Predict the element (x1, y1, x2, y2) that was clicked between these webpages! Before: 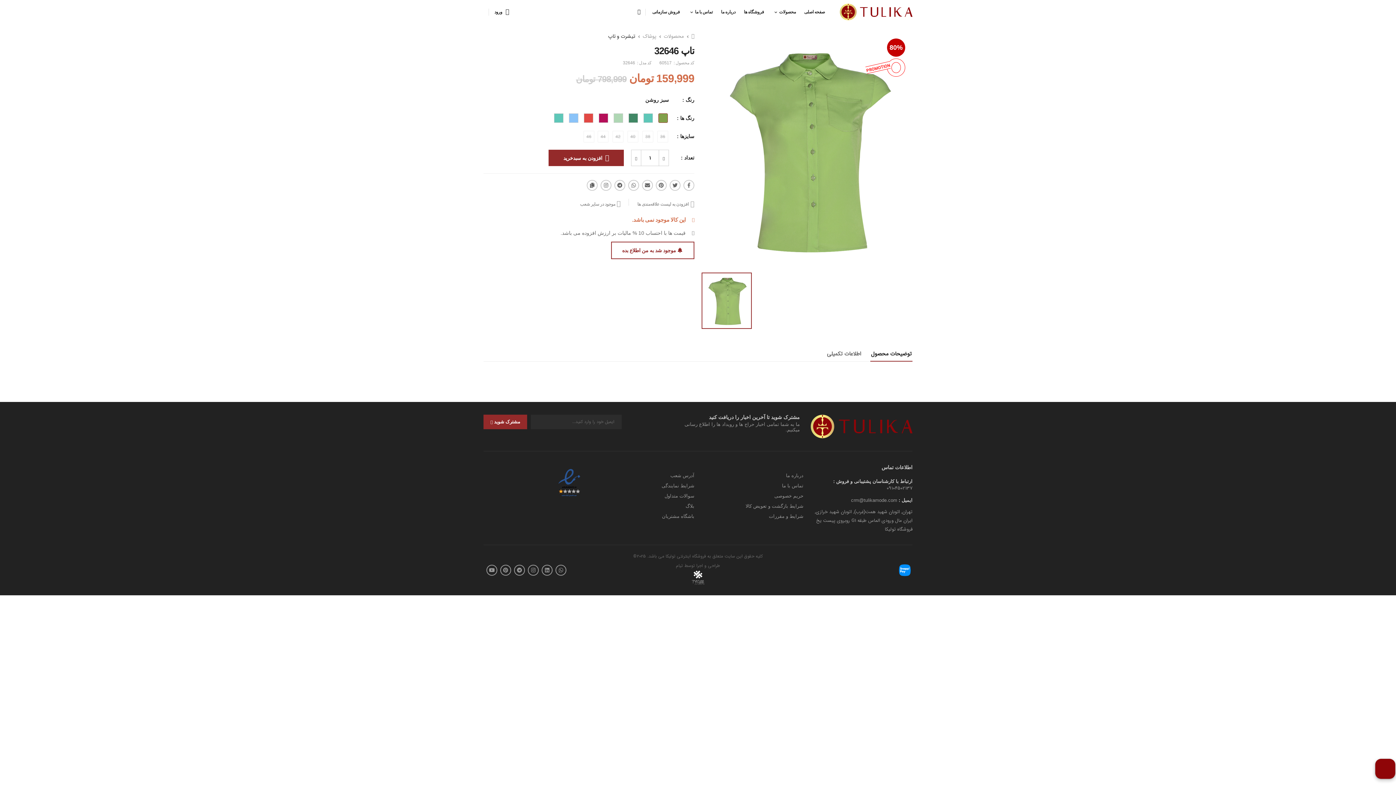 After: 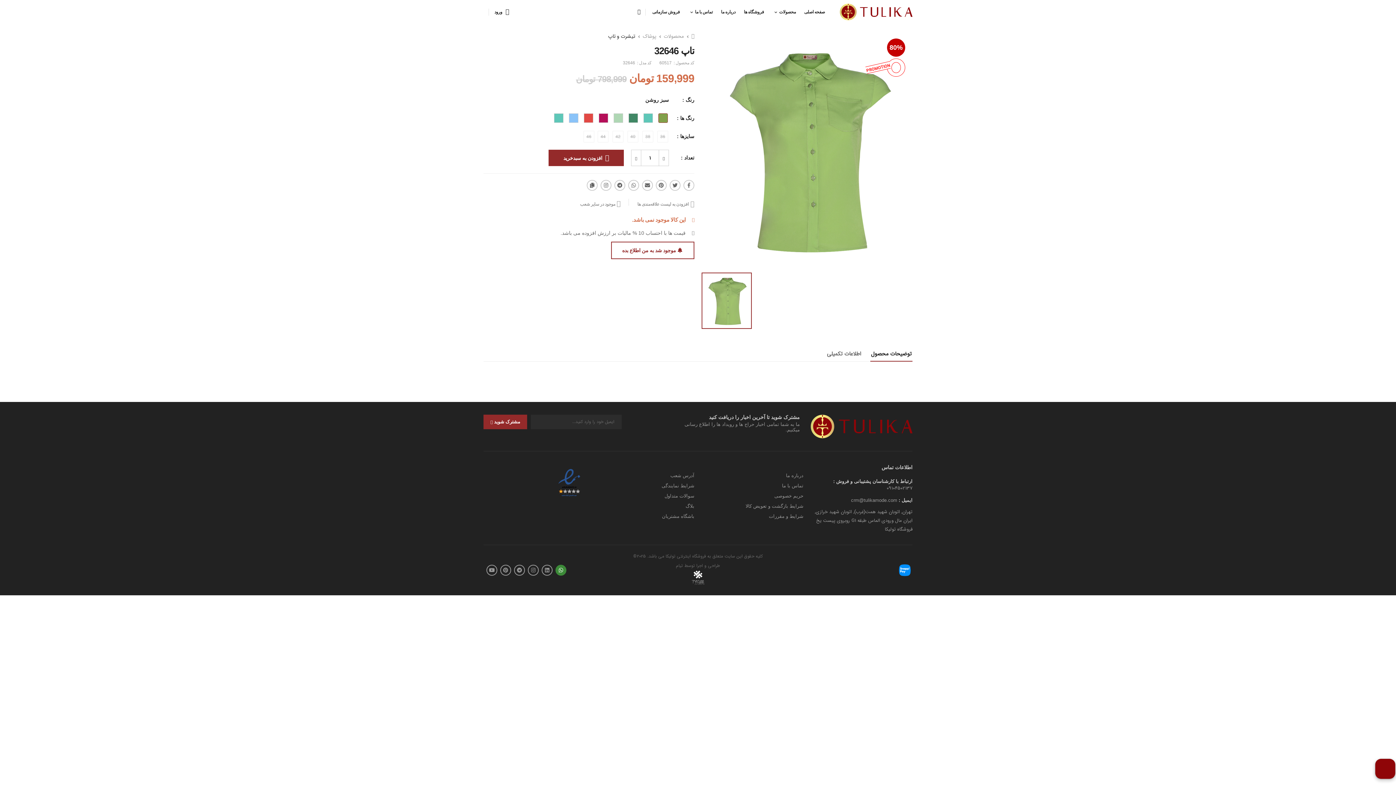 Action: bbox: (555, 564, 566, 575)